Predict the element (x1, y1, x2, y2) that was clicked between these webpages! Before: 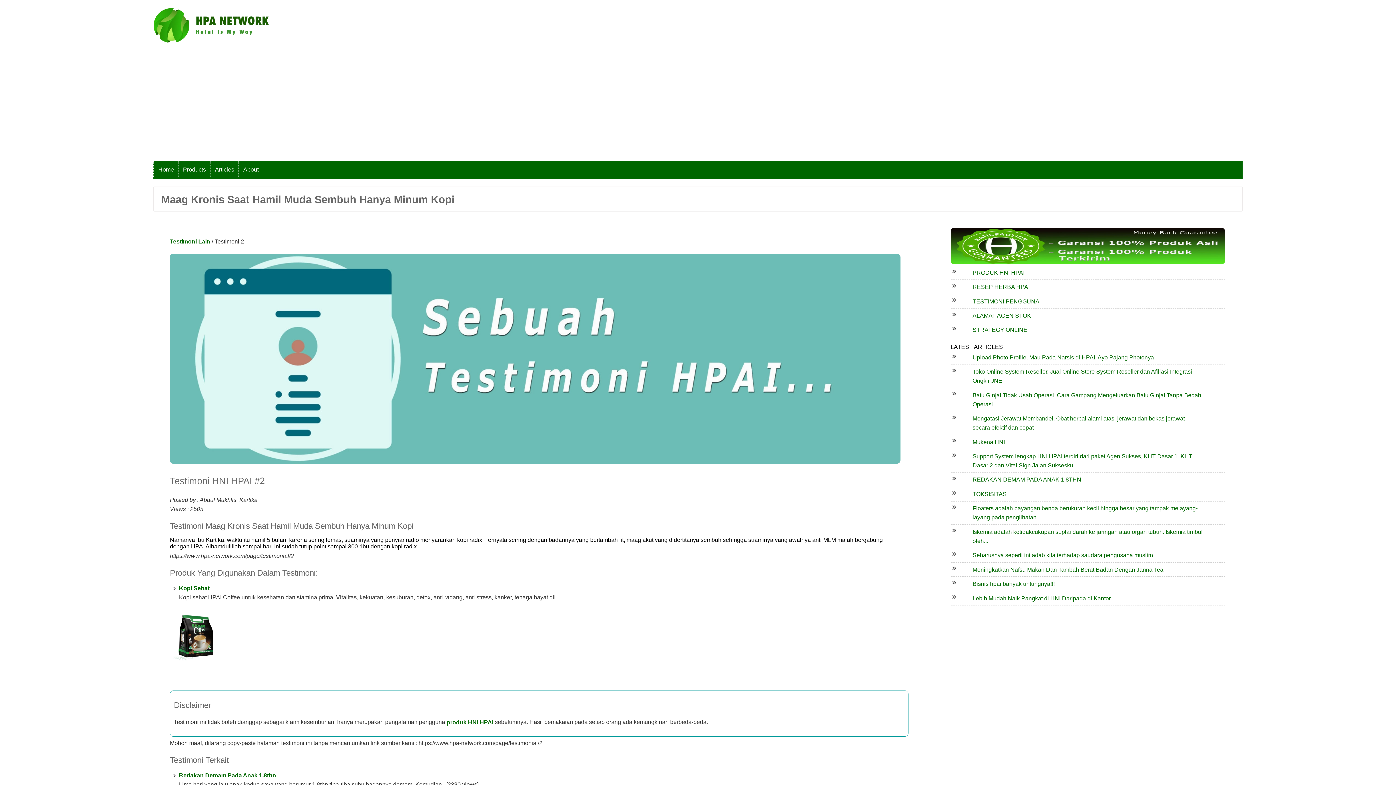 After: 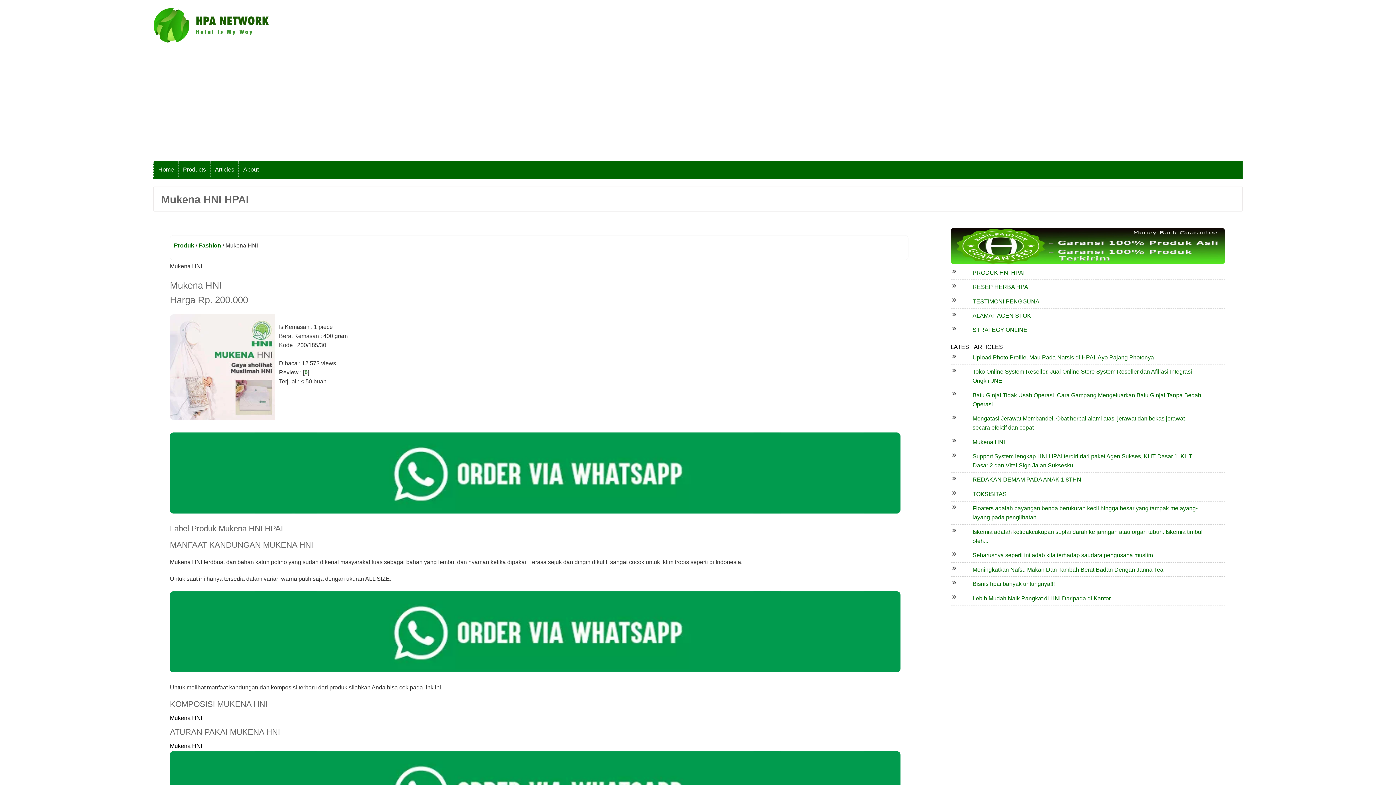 Action: label: Mukena HNI bbox: (950, 435, 1225, 449)